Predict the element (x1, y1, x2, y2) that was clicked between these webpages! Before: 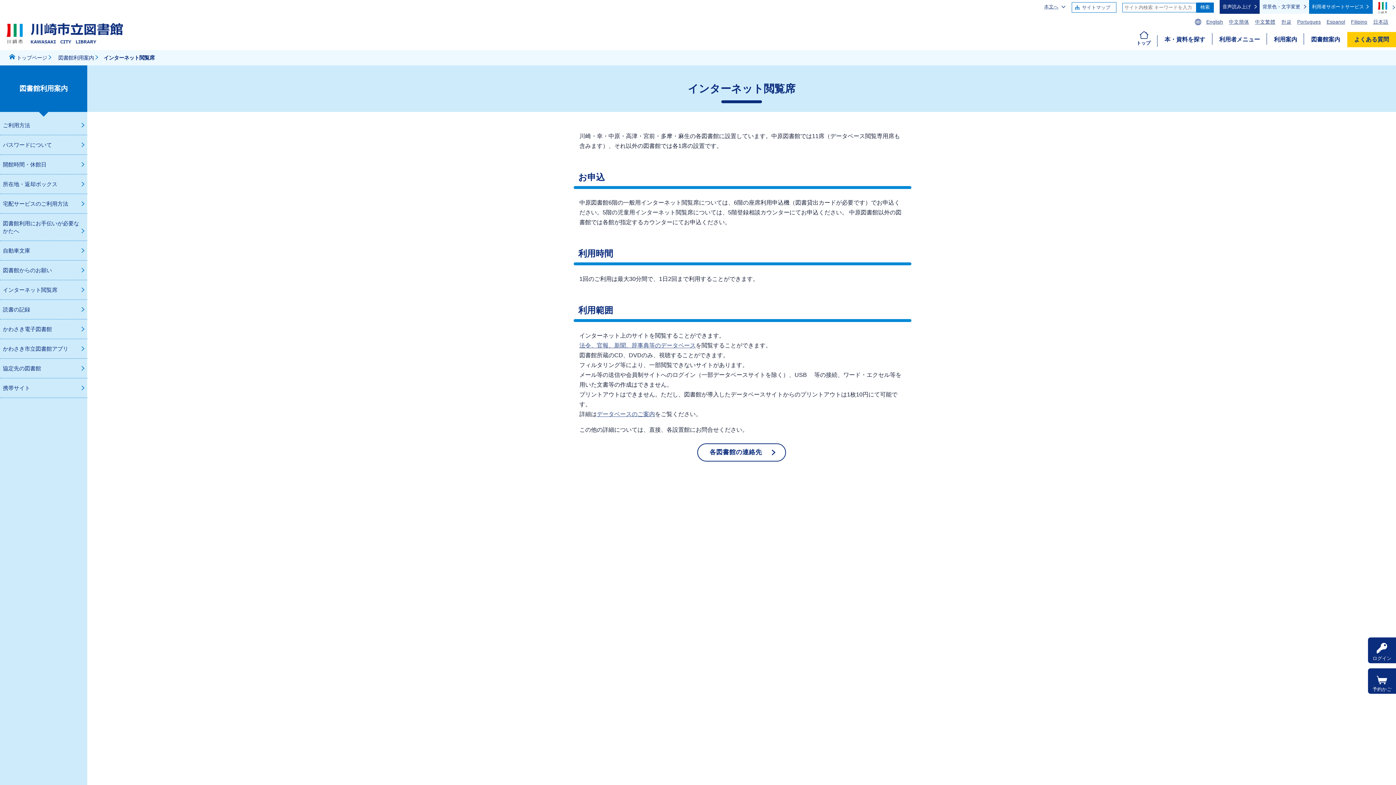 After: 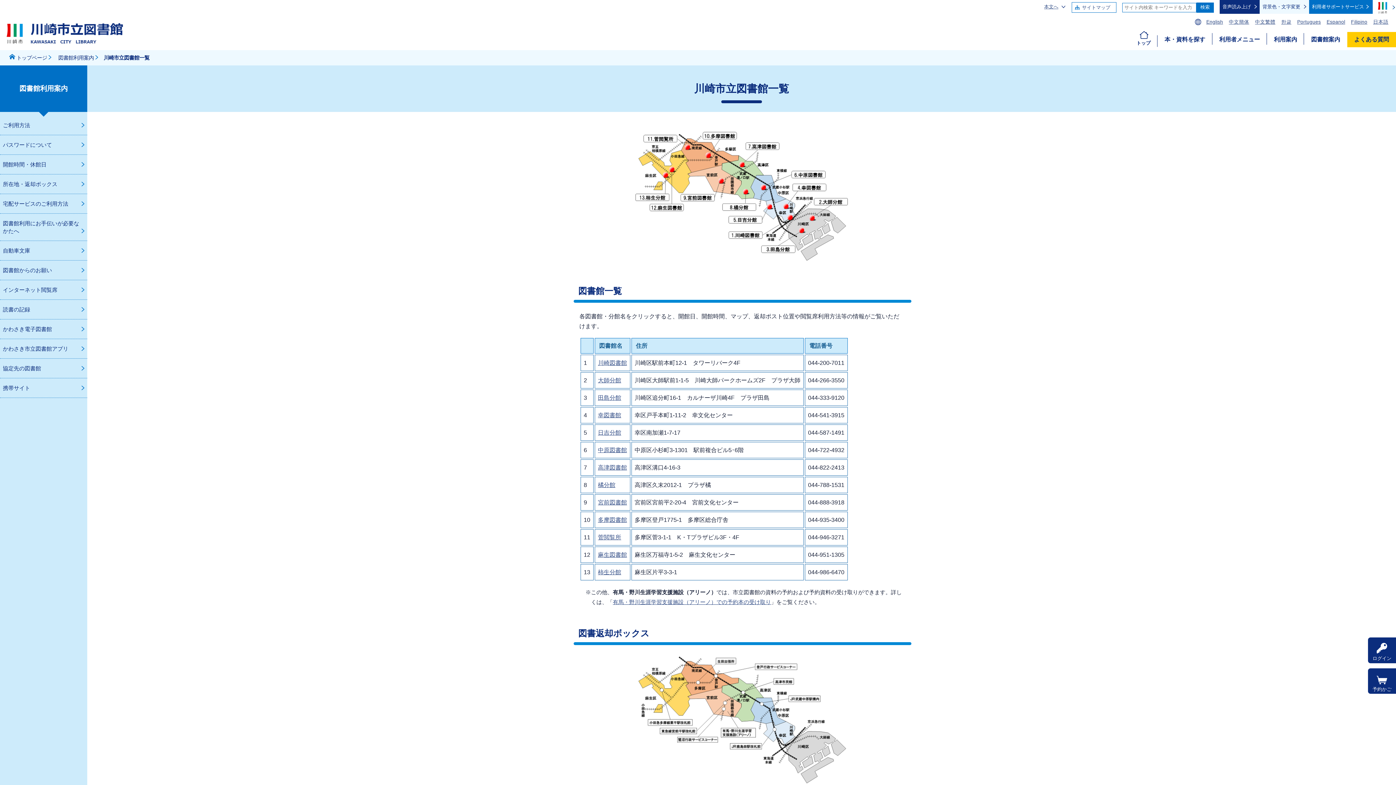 Action: label: 図書館案内 bbox: (1304, 32, 1347, 47)